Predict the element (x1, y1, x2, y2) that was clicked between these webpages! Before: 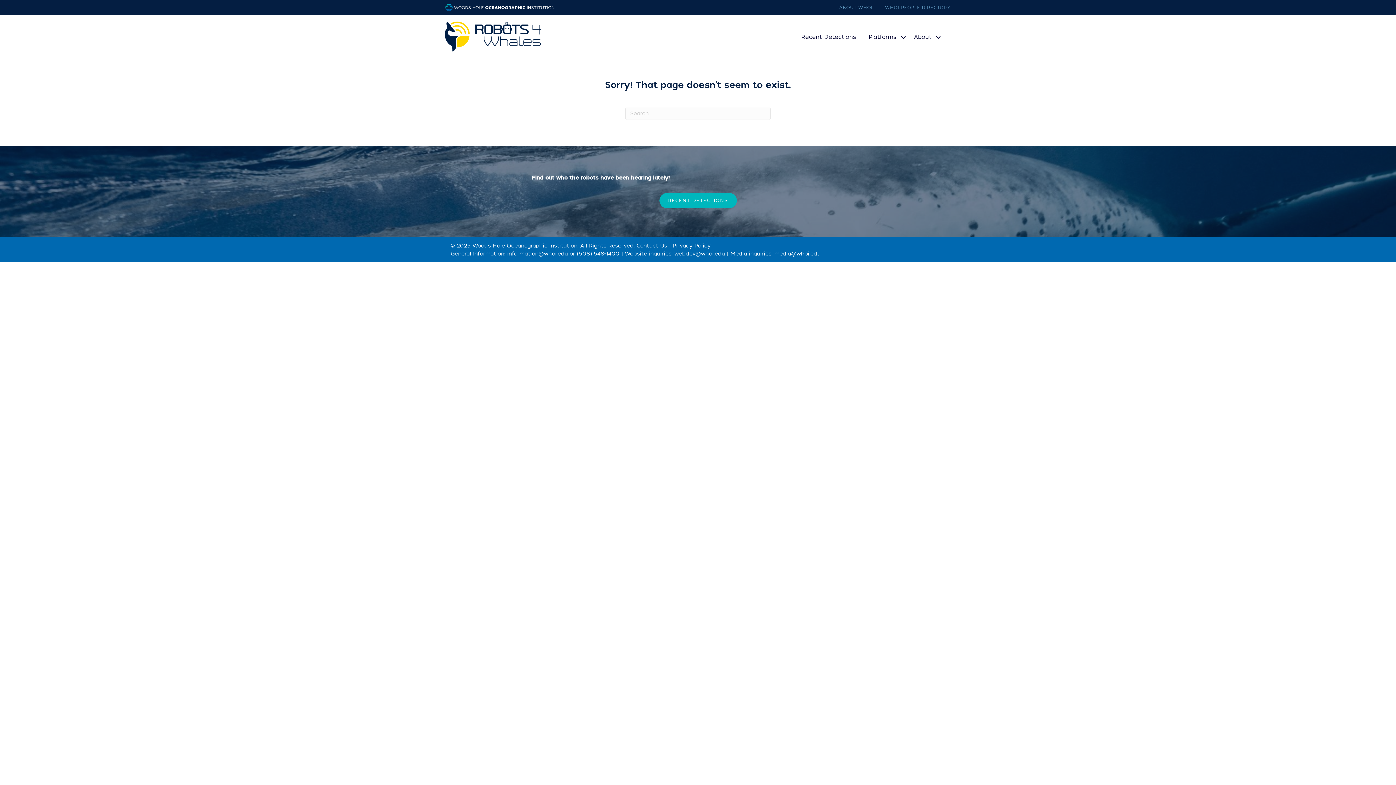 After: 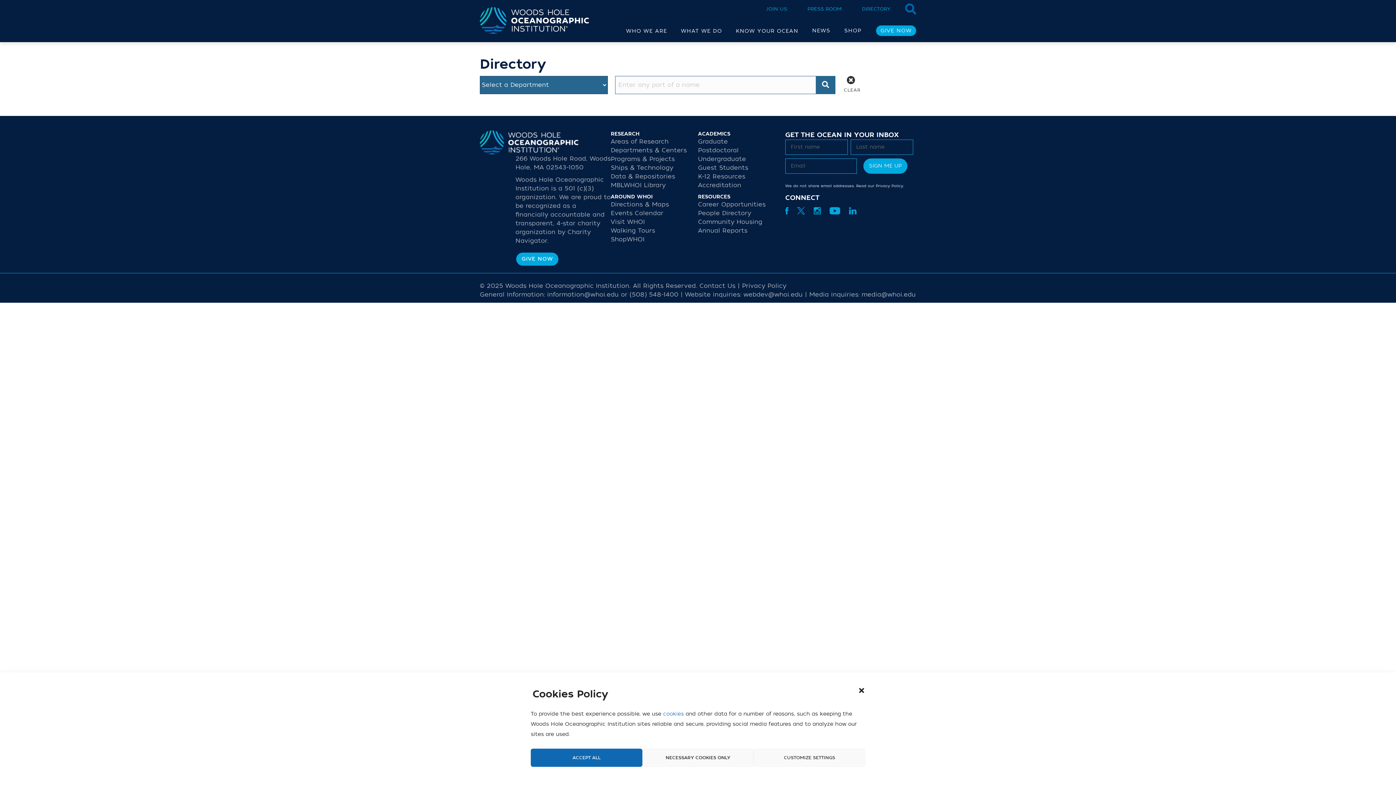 Action: bbox: (874, 4, 950, 11) label: WHOI PEOPLE DIRECTORY